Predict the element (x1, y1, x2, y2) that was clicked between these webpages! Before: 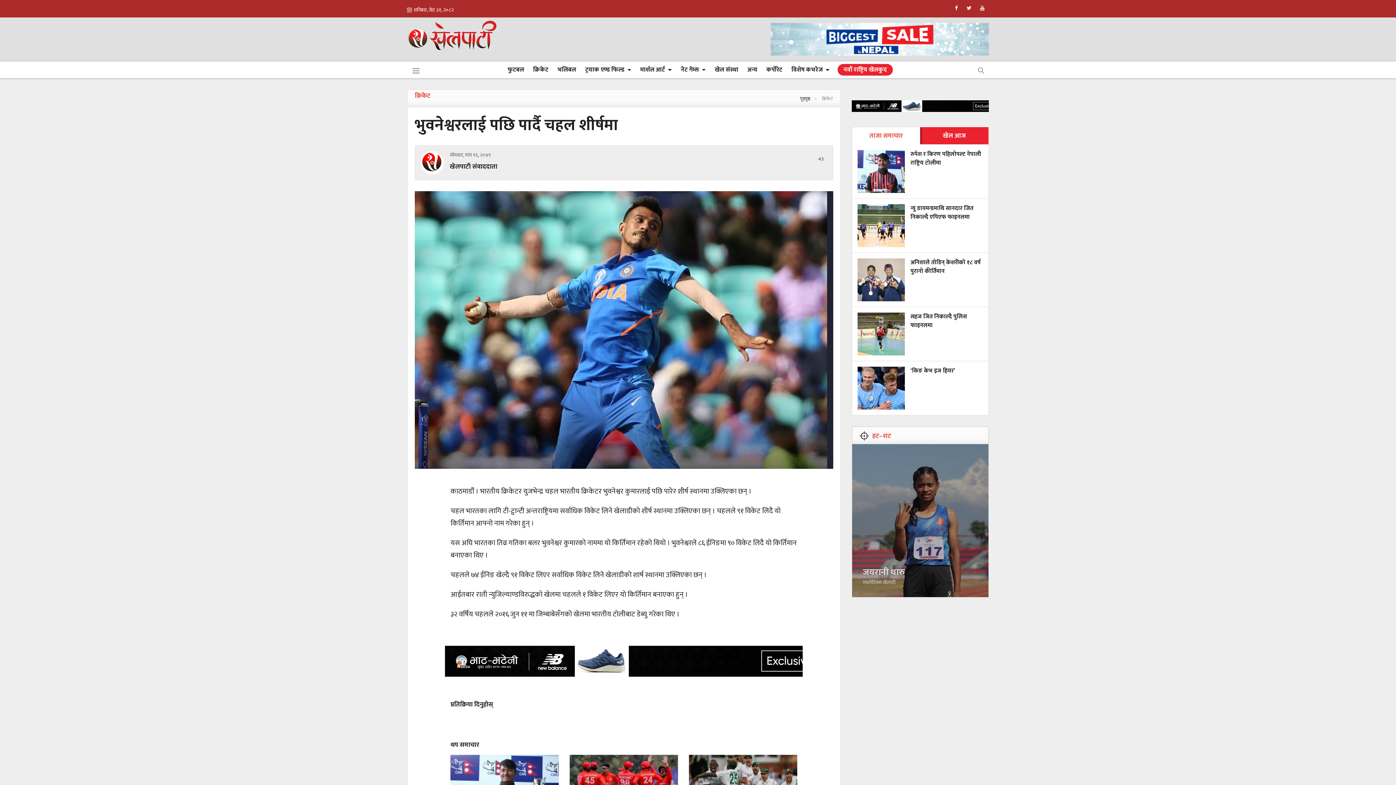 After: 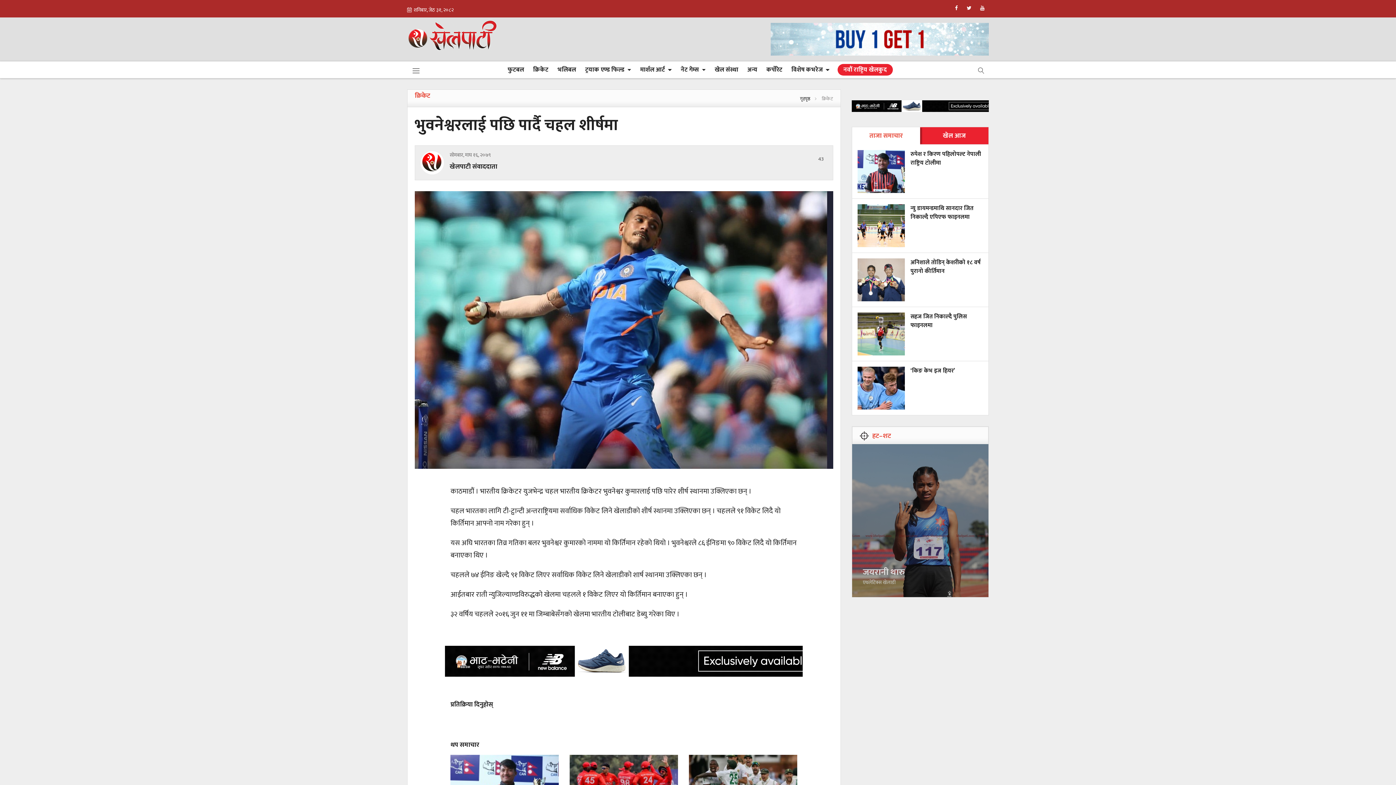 Action: label: नवौं राष्ट्रिय खेलकुद bbox: (837, 64, 893, 75)